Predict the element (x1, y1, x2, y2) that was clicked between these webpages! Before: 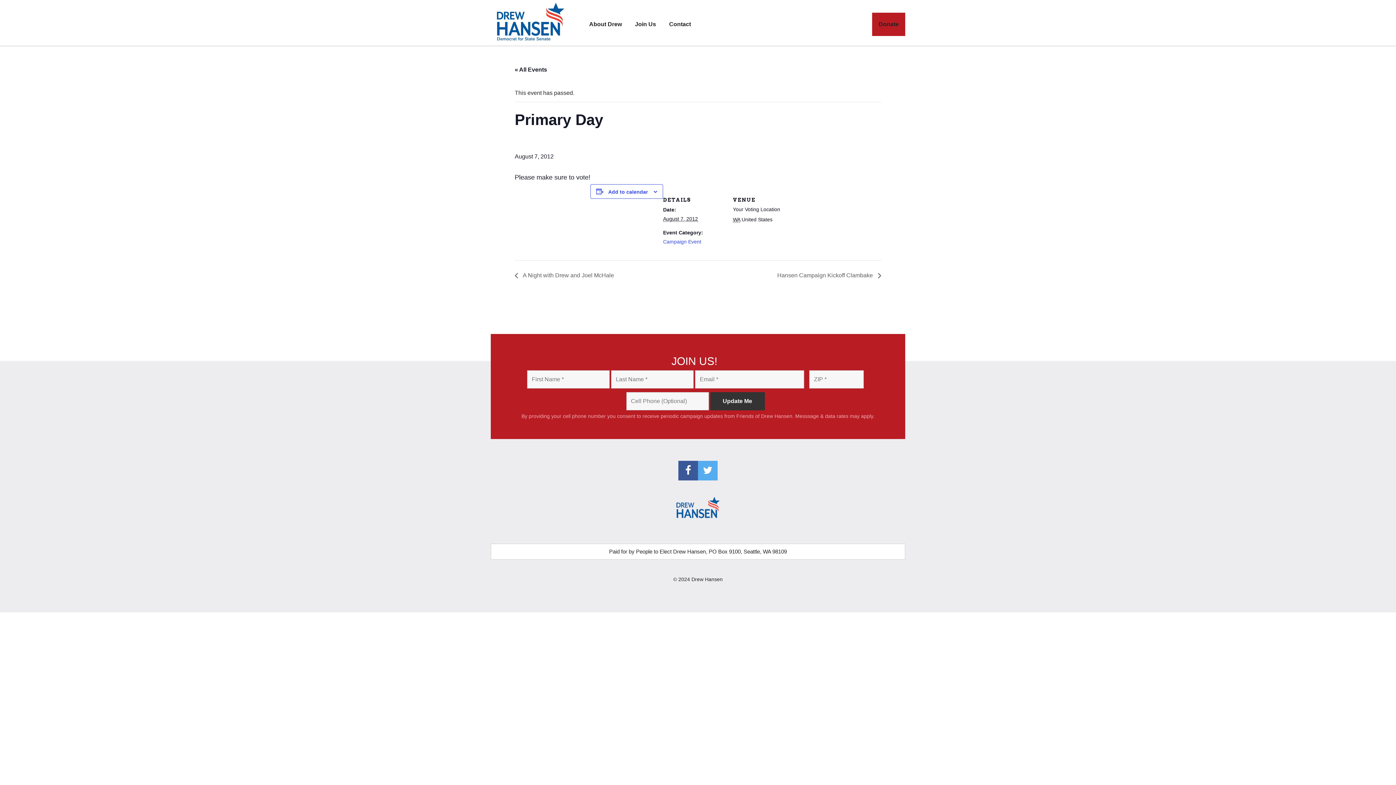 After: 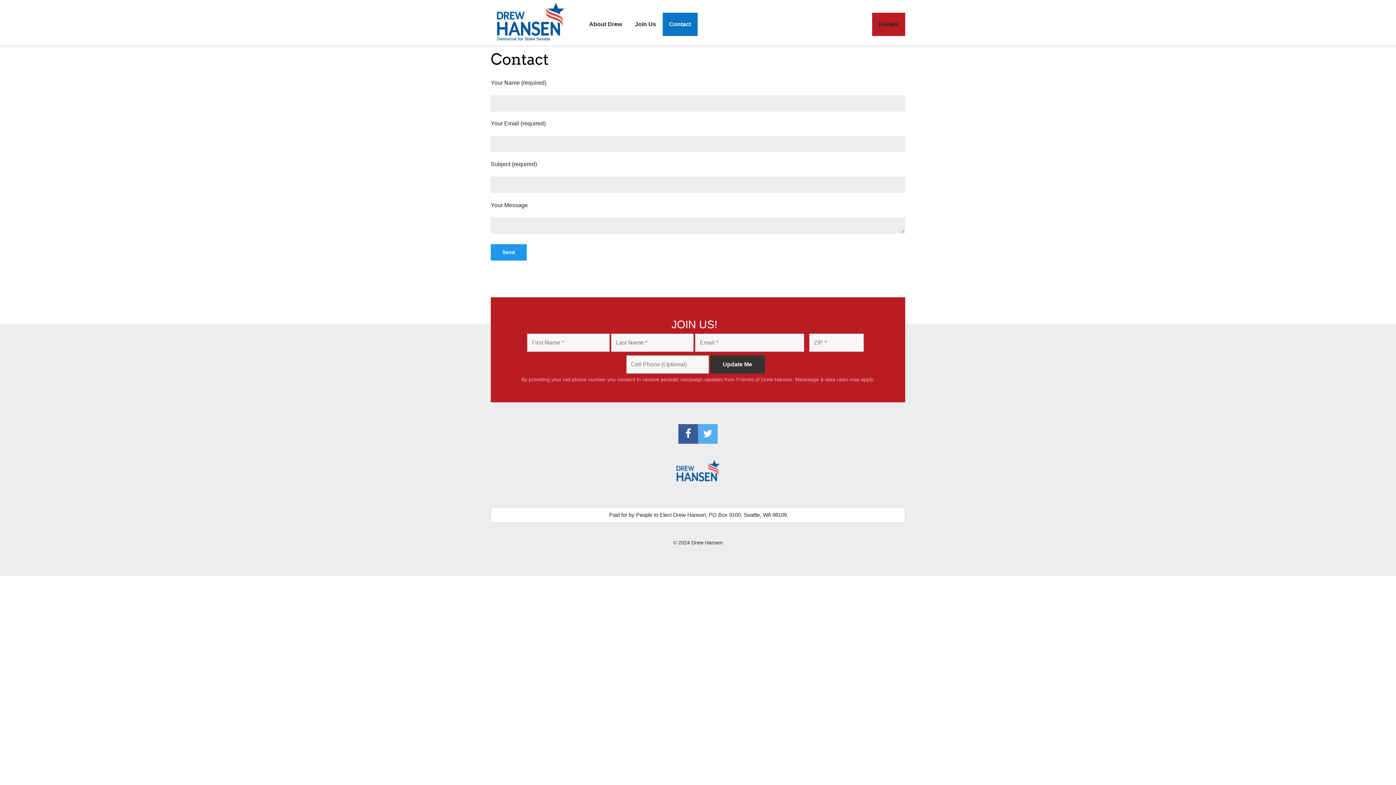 Action: bbox: (662, 12, 697, 36) label: Contact